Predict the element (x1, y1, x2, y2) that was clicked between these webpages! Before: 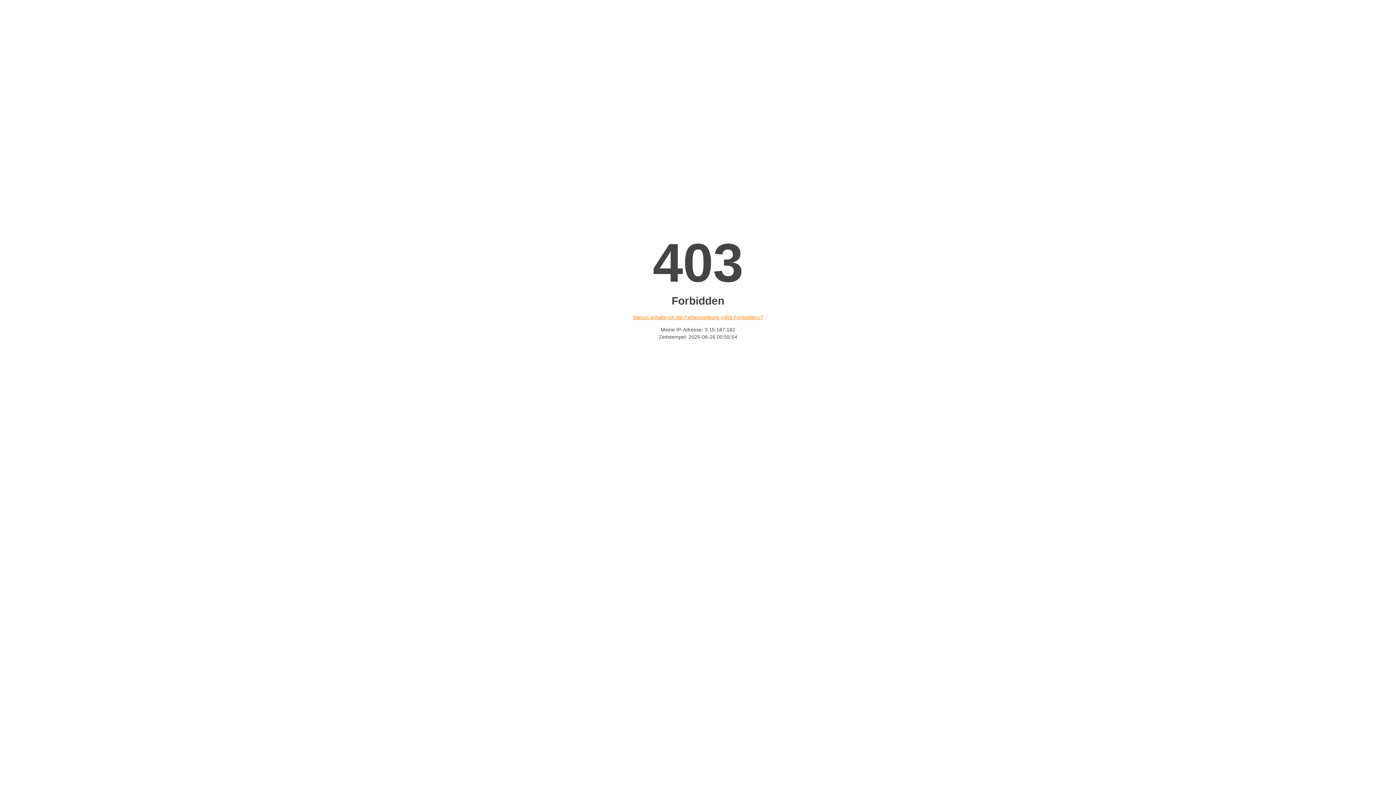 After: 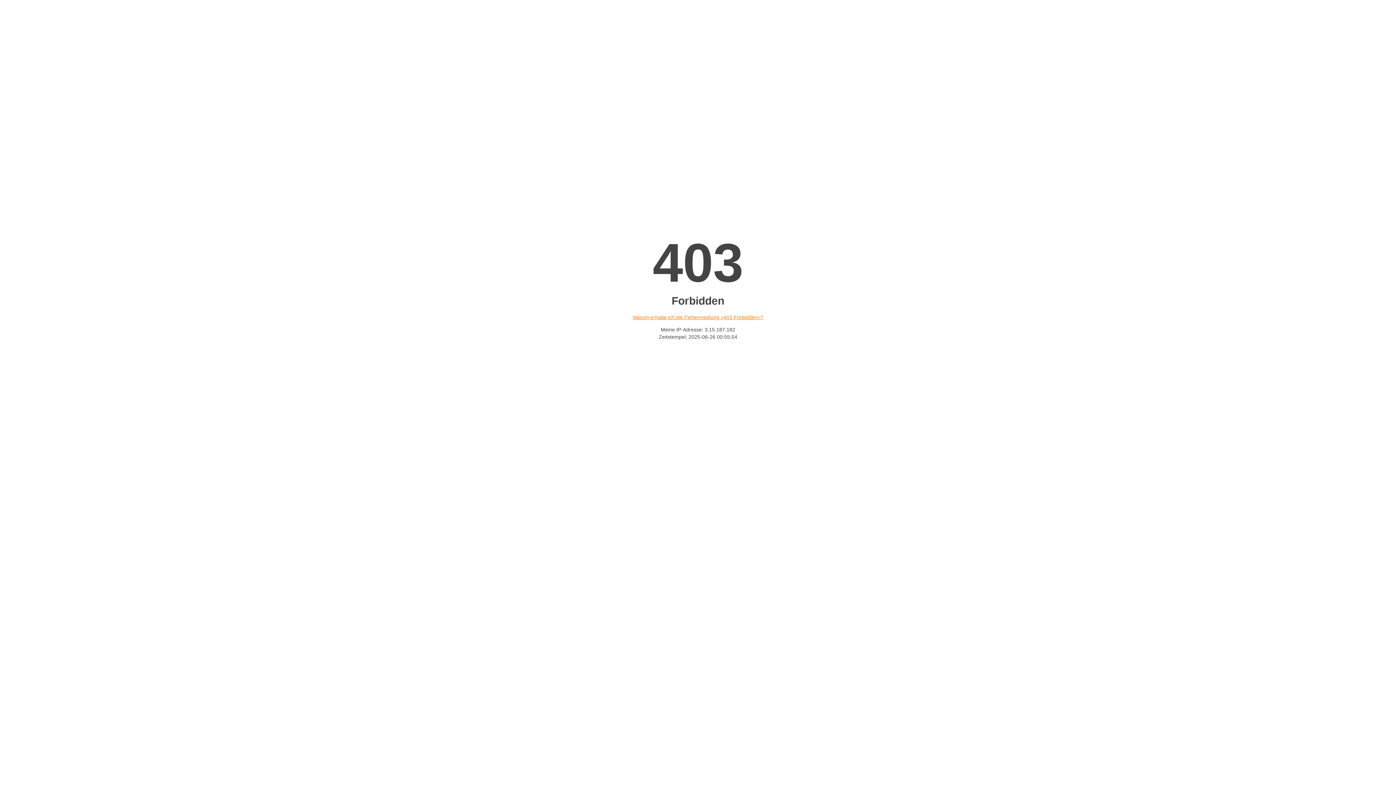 Action: label: Warum erhalte ich die Fehlermeldung «403 Forbidden»? bbox: (632, 314, 763, 320)